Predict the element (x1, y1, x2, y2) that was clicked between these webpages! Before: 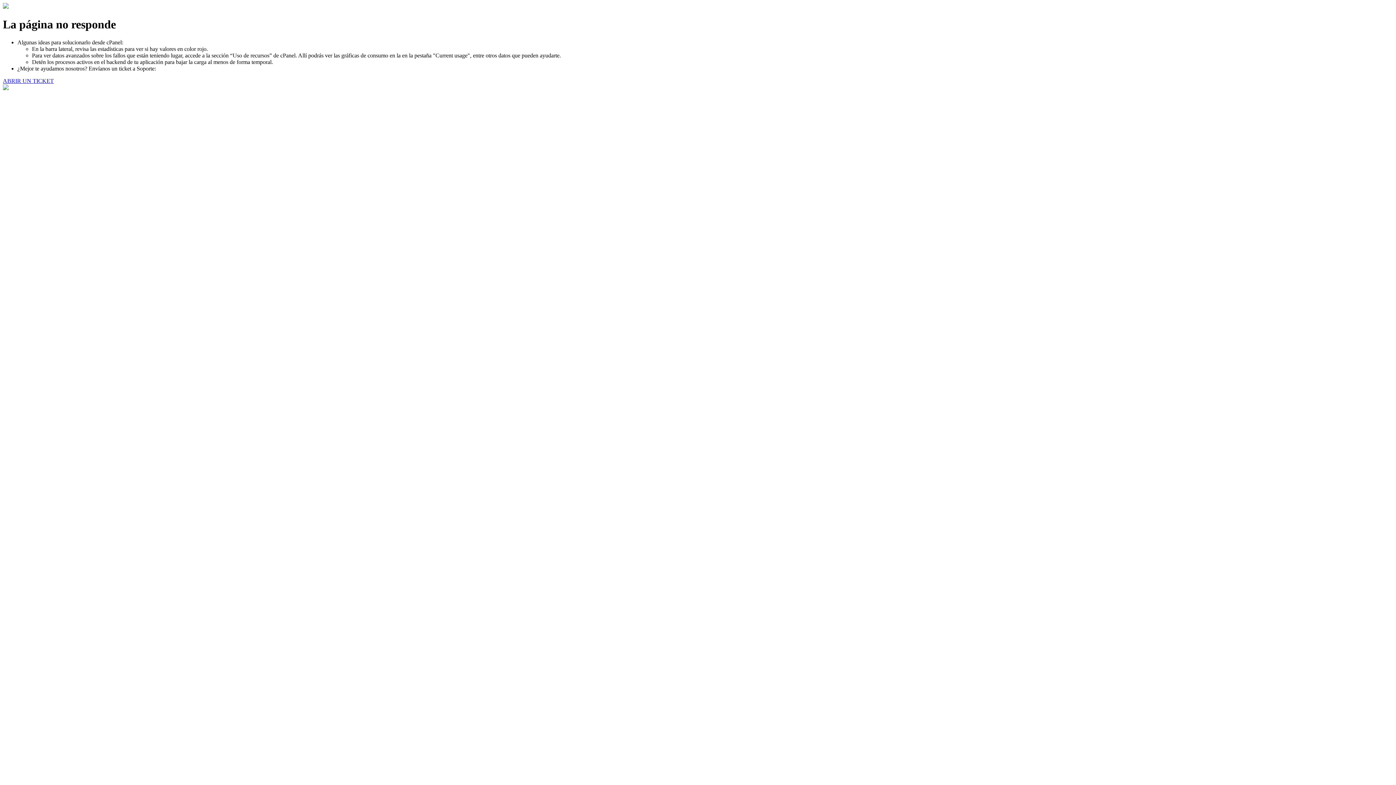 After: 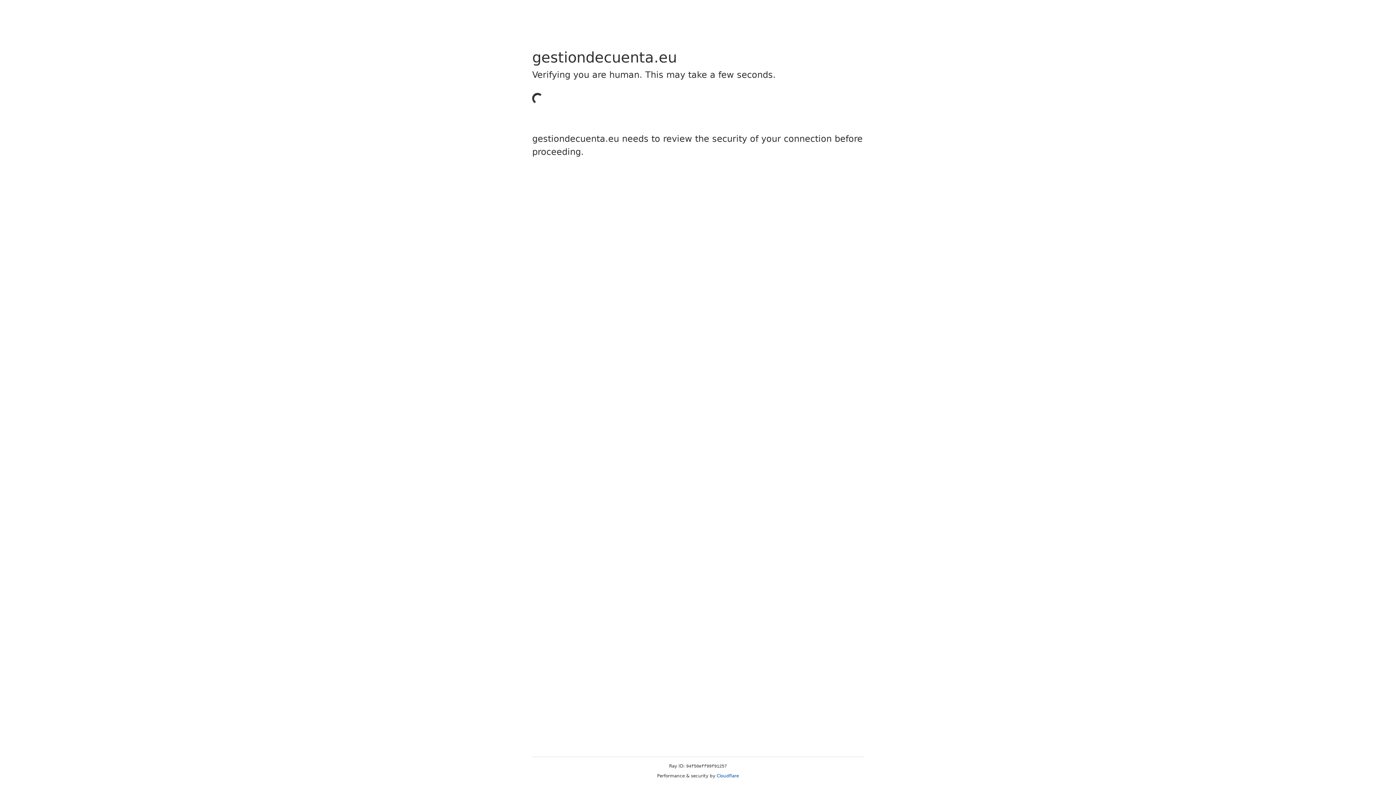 Action: label: ABRIR UN TICKET bbox: (2, 77, 53, 83)